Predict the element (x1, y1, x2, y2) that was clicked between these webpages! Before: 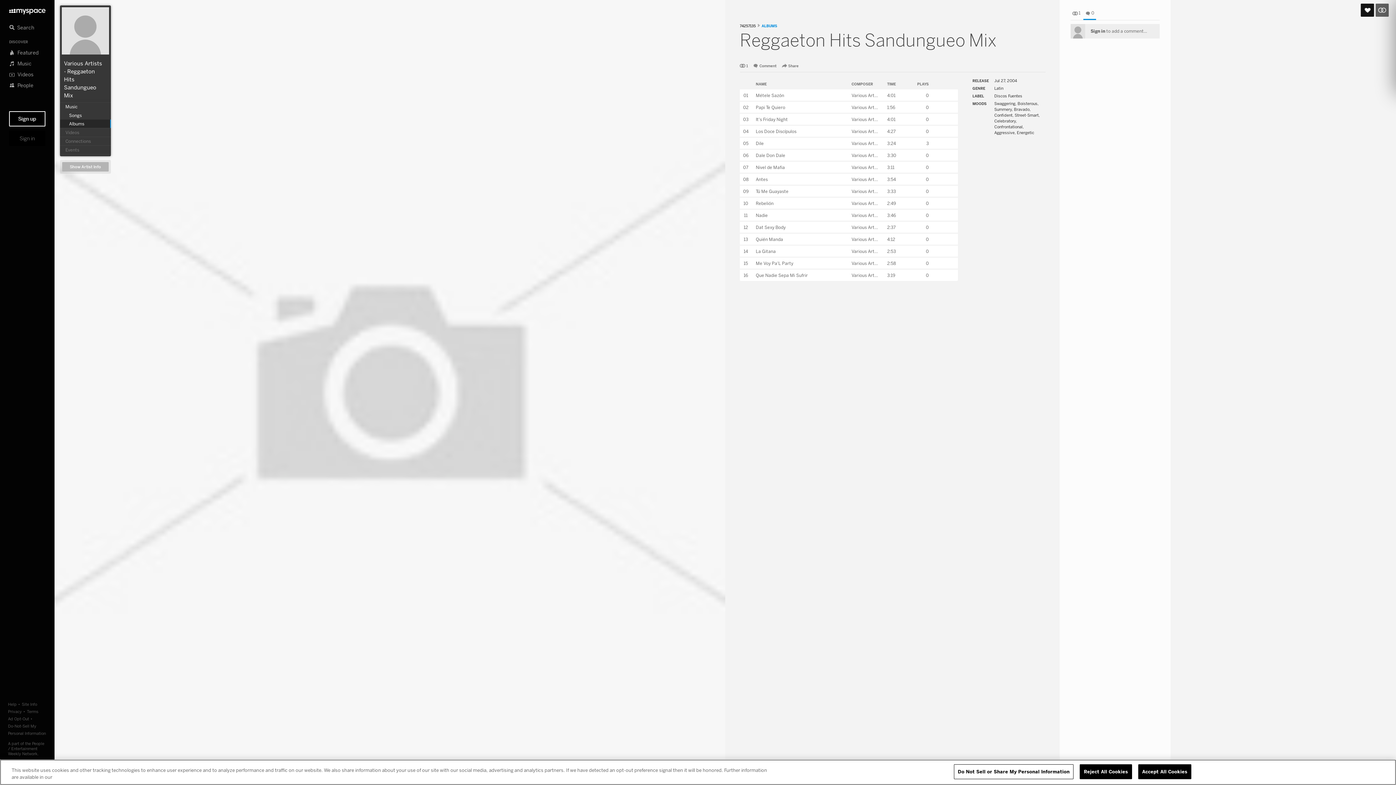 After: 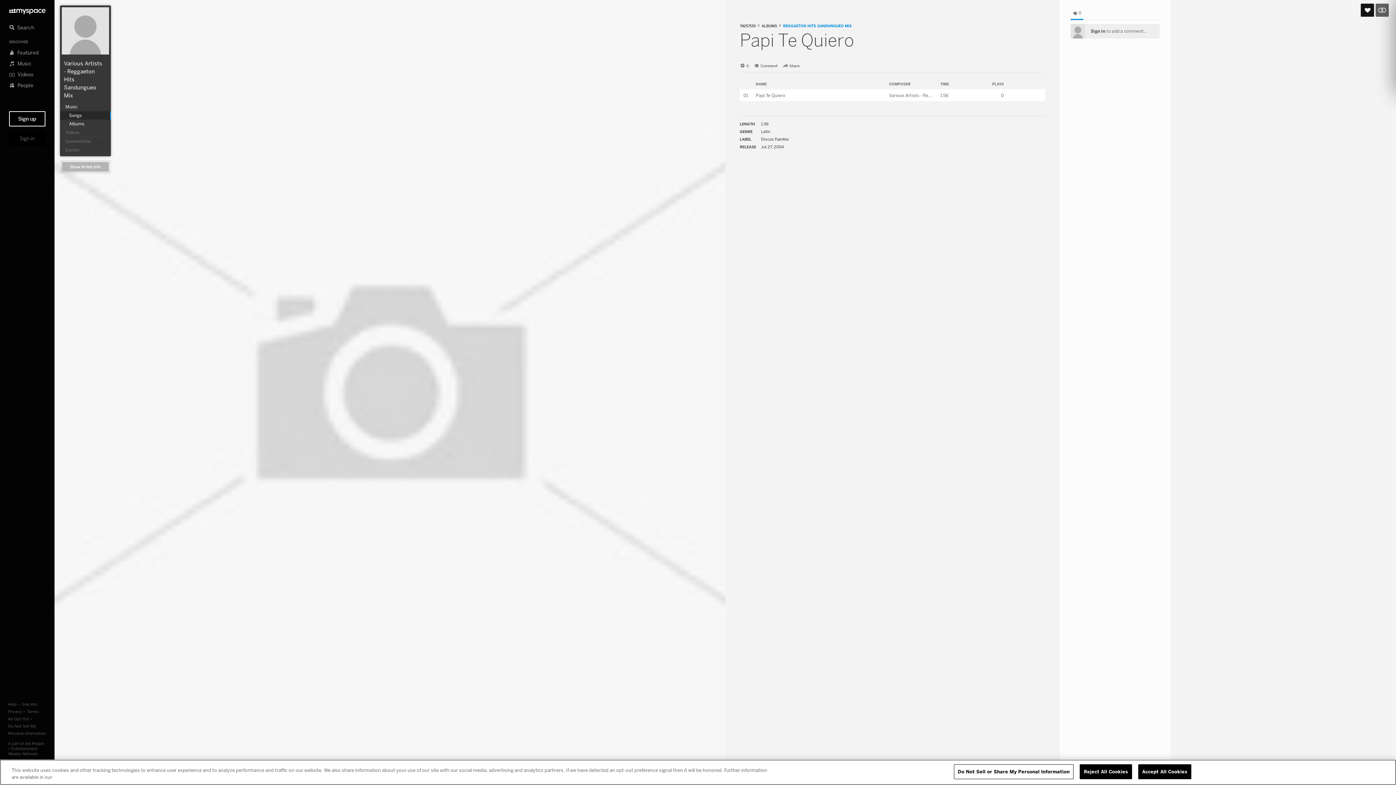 Action: label: Papi Te Quiero bbox: (756, 104, 785, 110)